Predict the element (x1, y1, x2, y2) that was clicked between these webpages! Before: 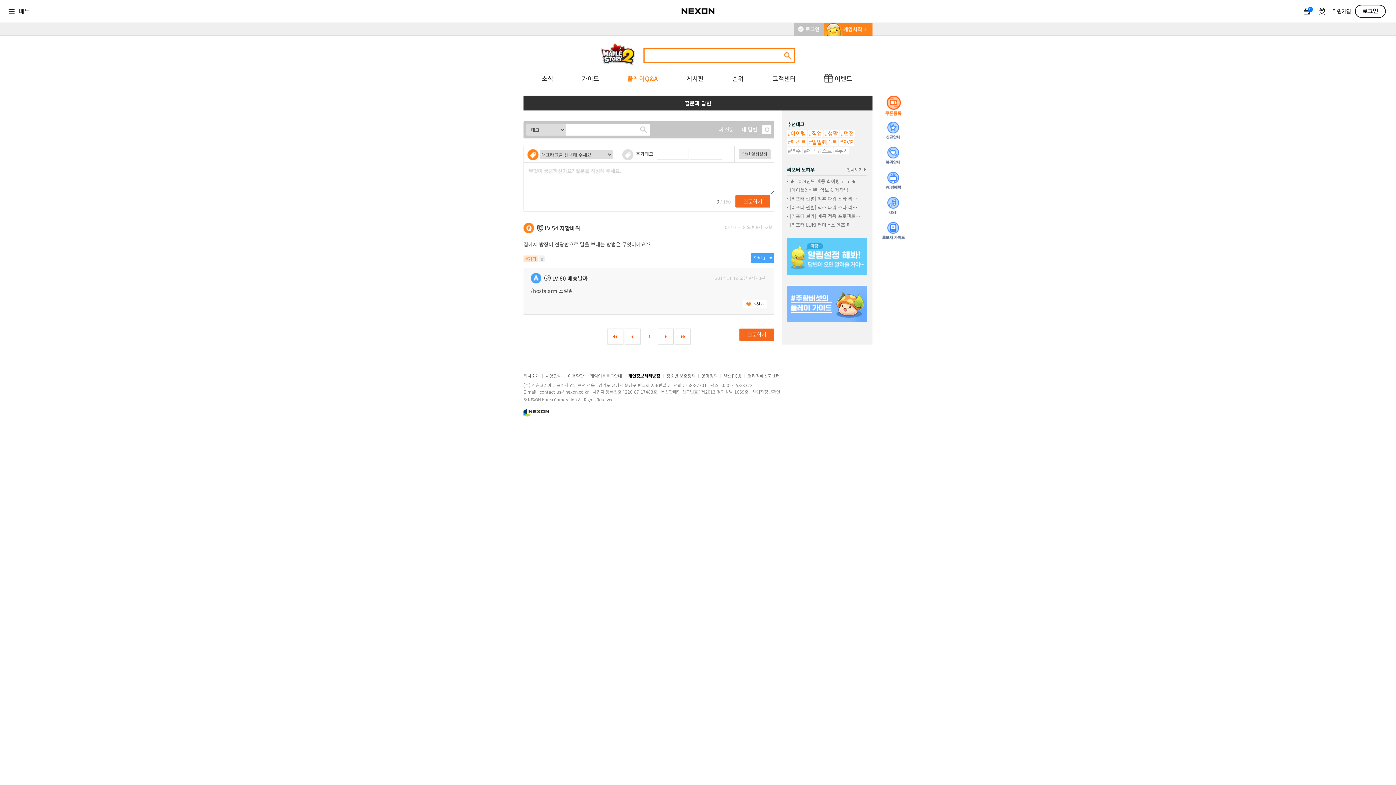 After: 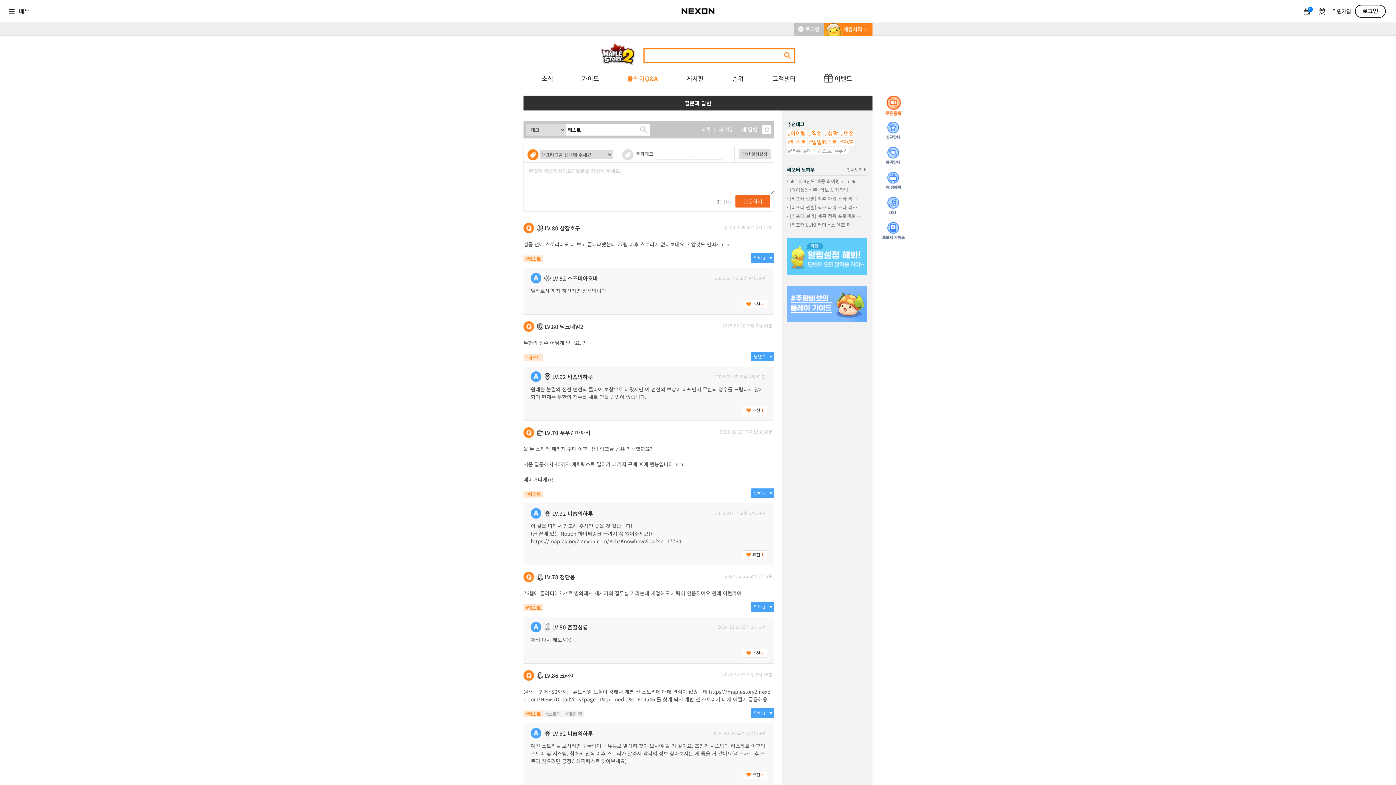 Action: label: #퀘스트 bbox: (787, 138, 806, 145)